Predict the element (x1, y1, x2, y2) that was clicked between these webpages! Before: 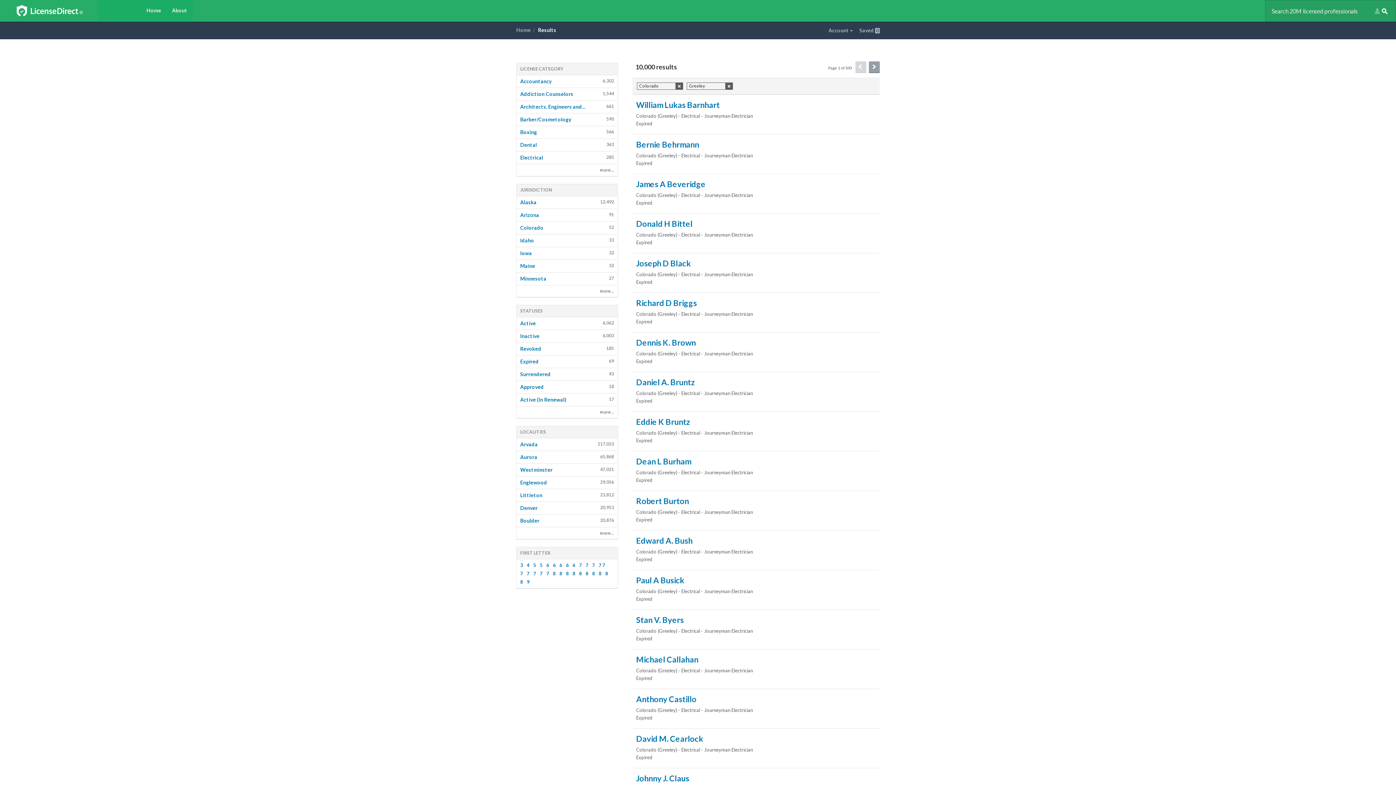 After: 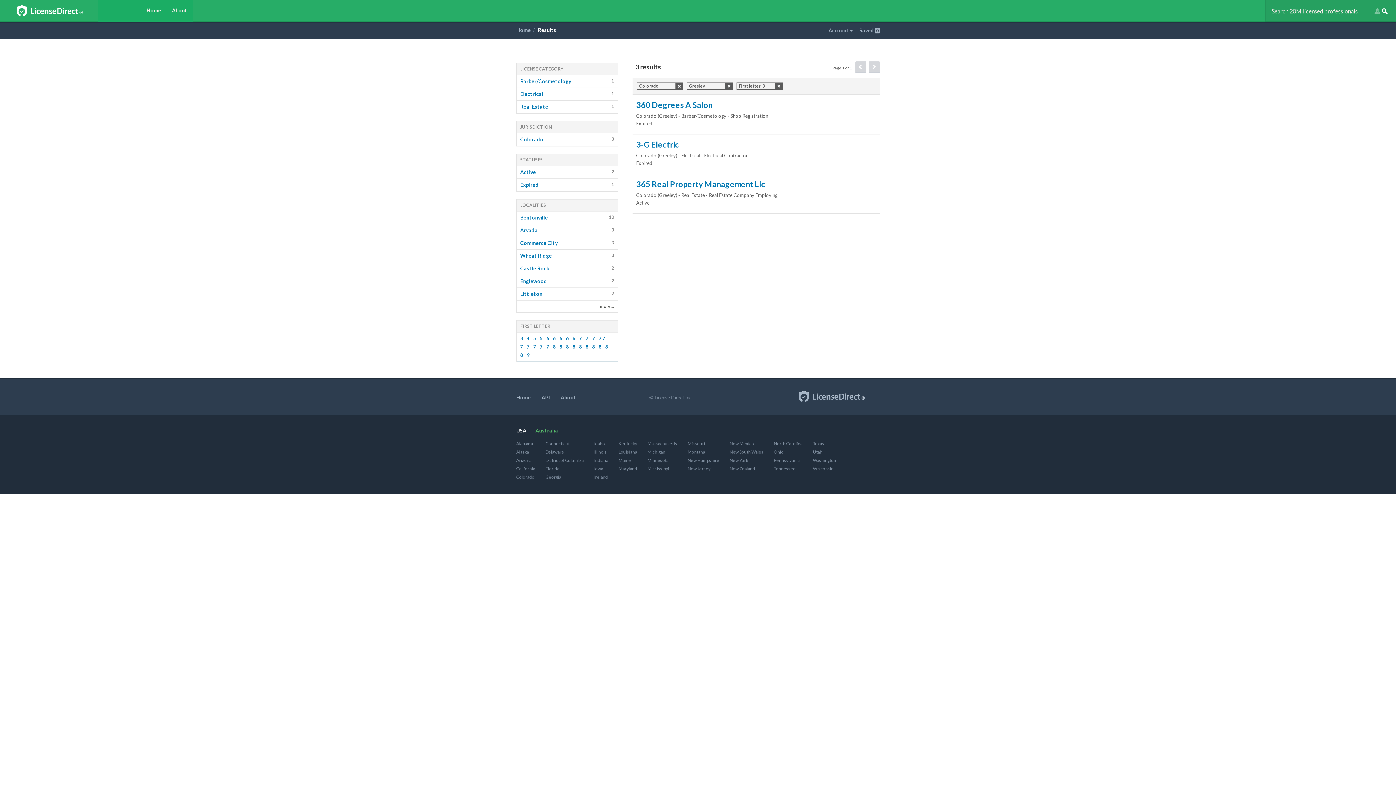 Action: label: 3 bbox: (520, 563, 523, 568)